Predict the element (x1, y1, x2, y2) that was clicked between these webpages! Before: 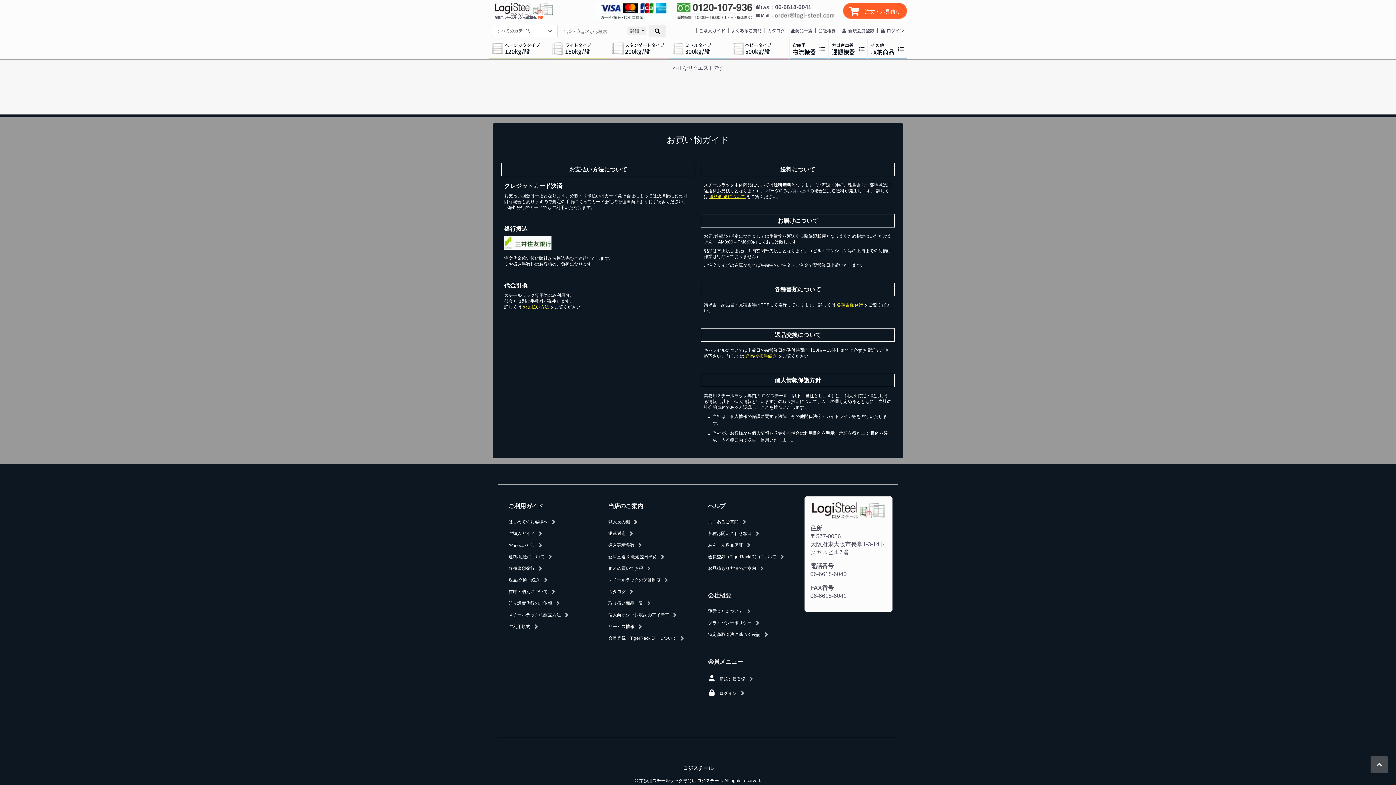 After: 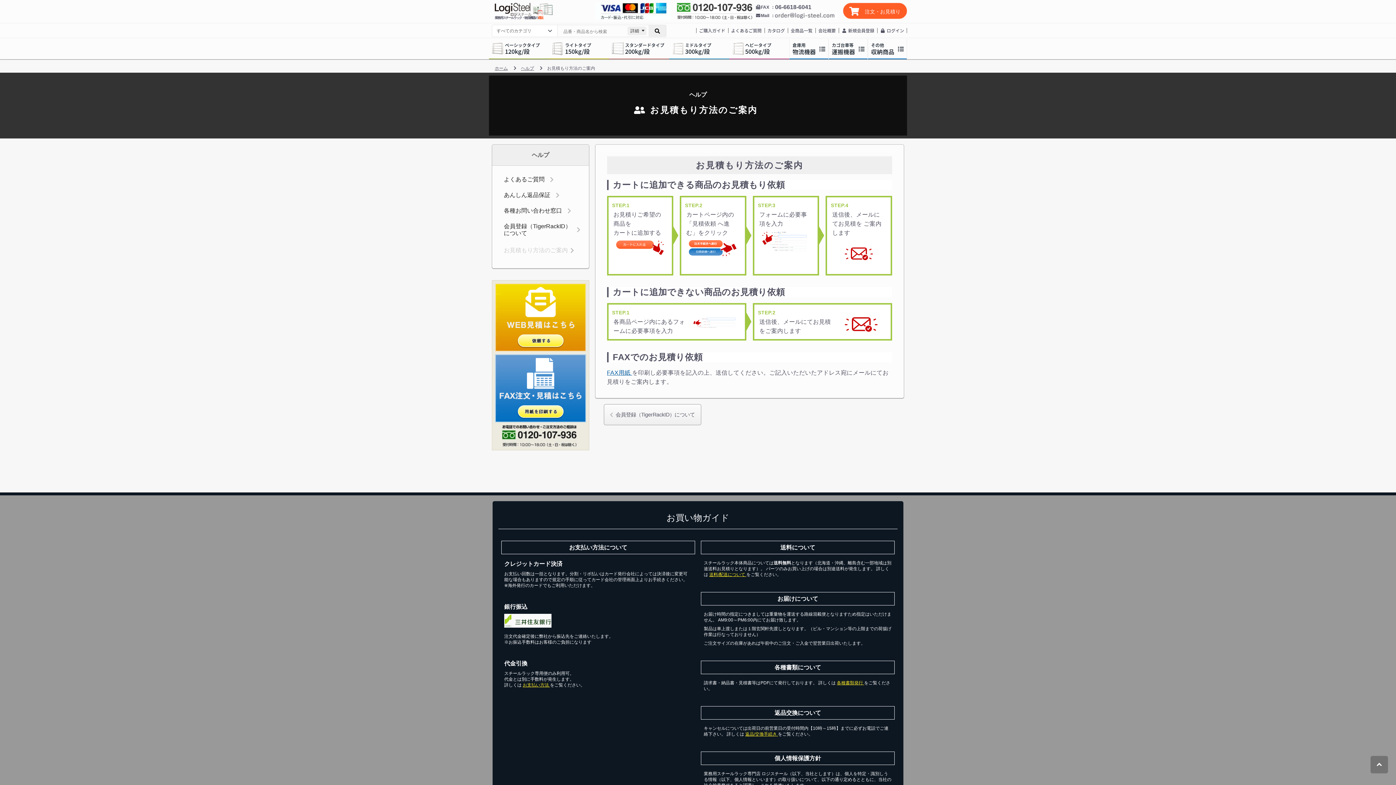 Action: bbox: (708, 562, 767, 574) label: お見積もり方法のご案内